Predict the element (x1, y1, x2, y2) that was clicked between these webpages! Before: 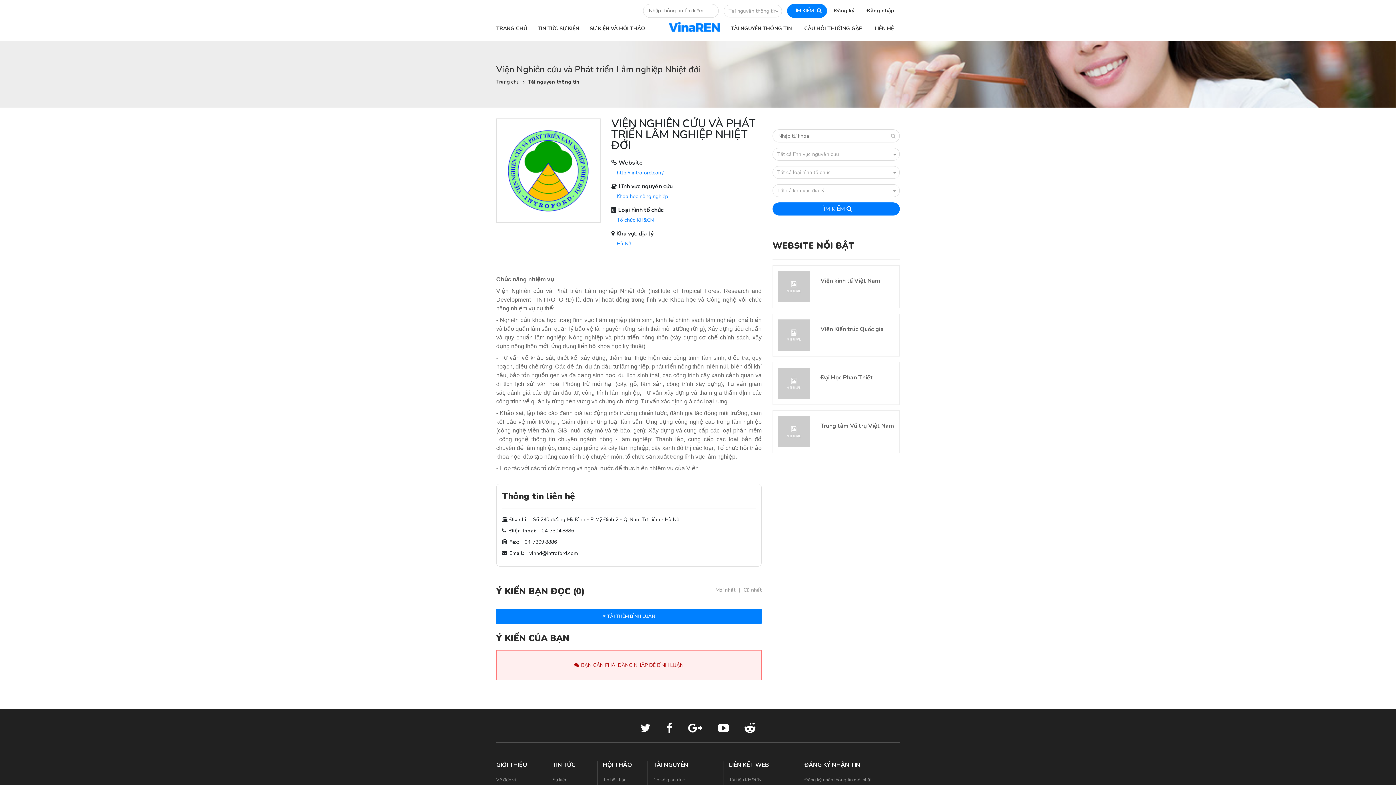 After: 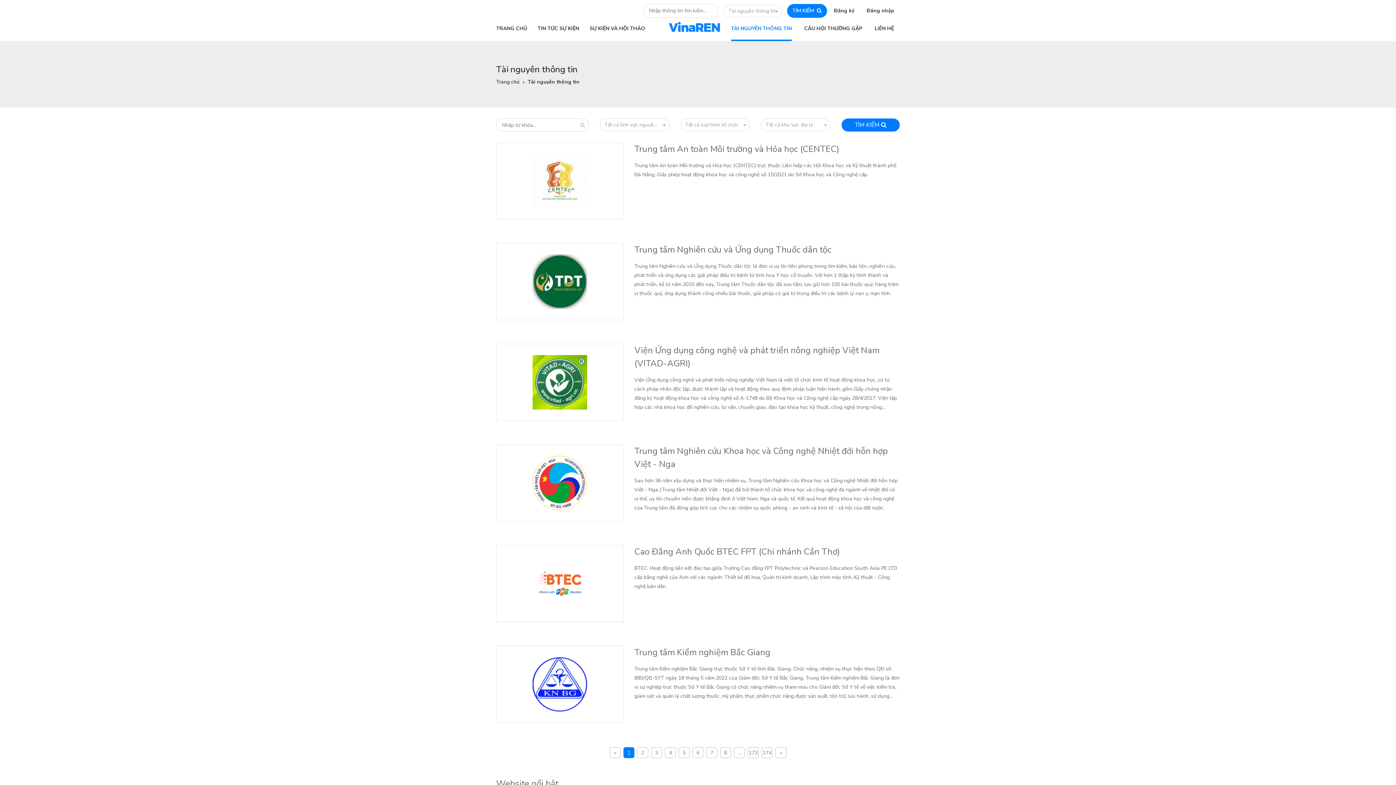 Action: bbox: (528, 78, 579, 85) label: Tài nguyên thông tin